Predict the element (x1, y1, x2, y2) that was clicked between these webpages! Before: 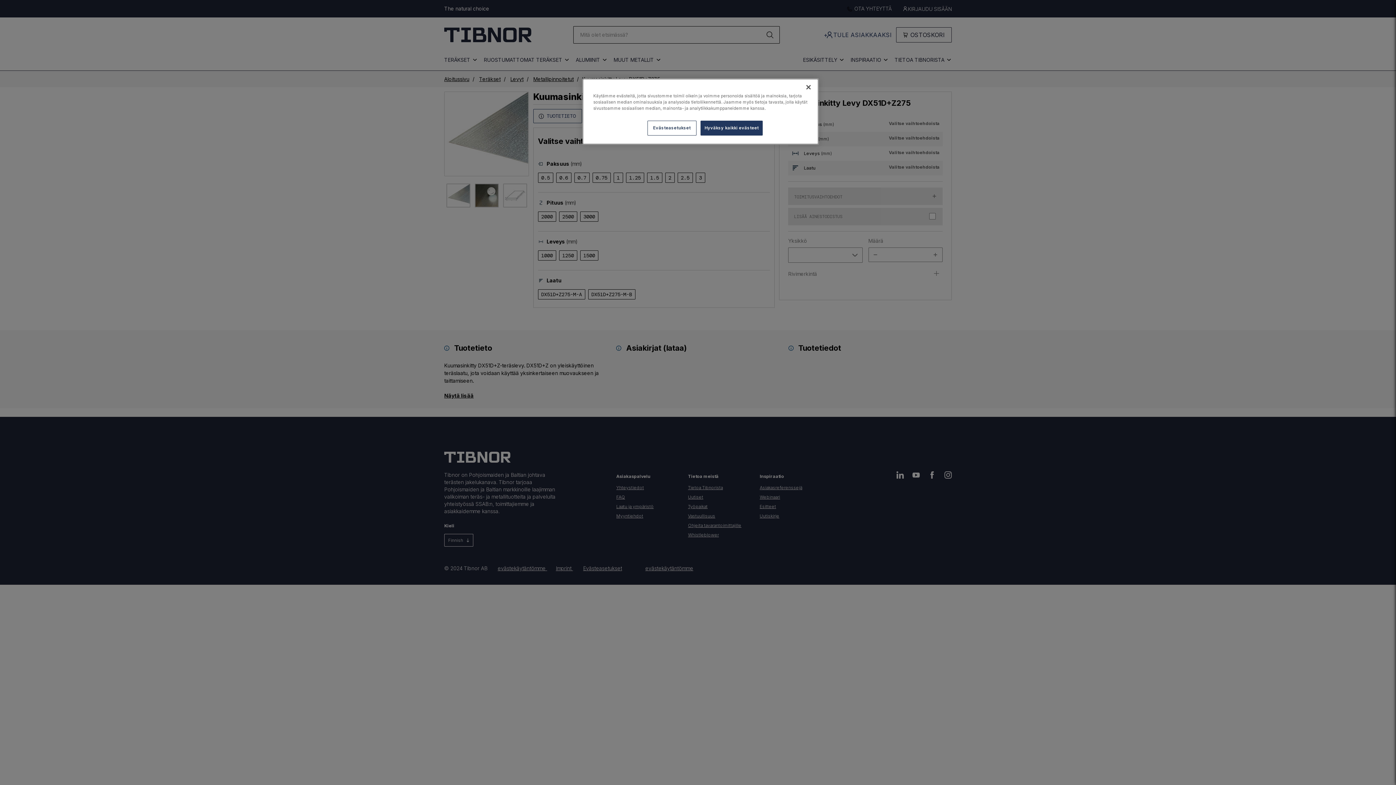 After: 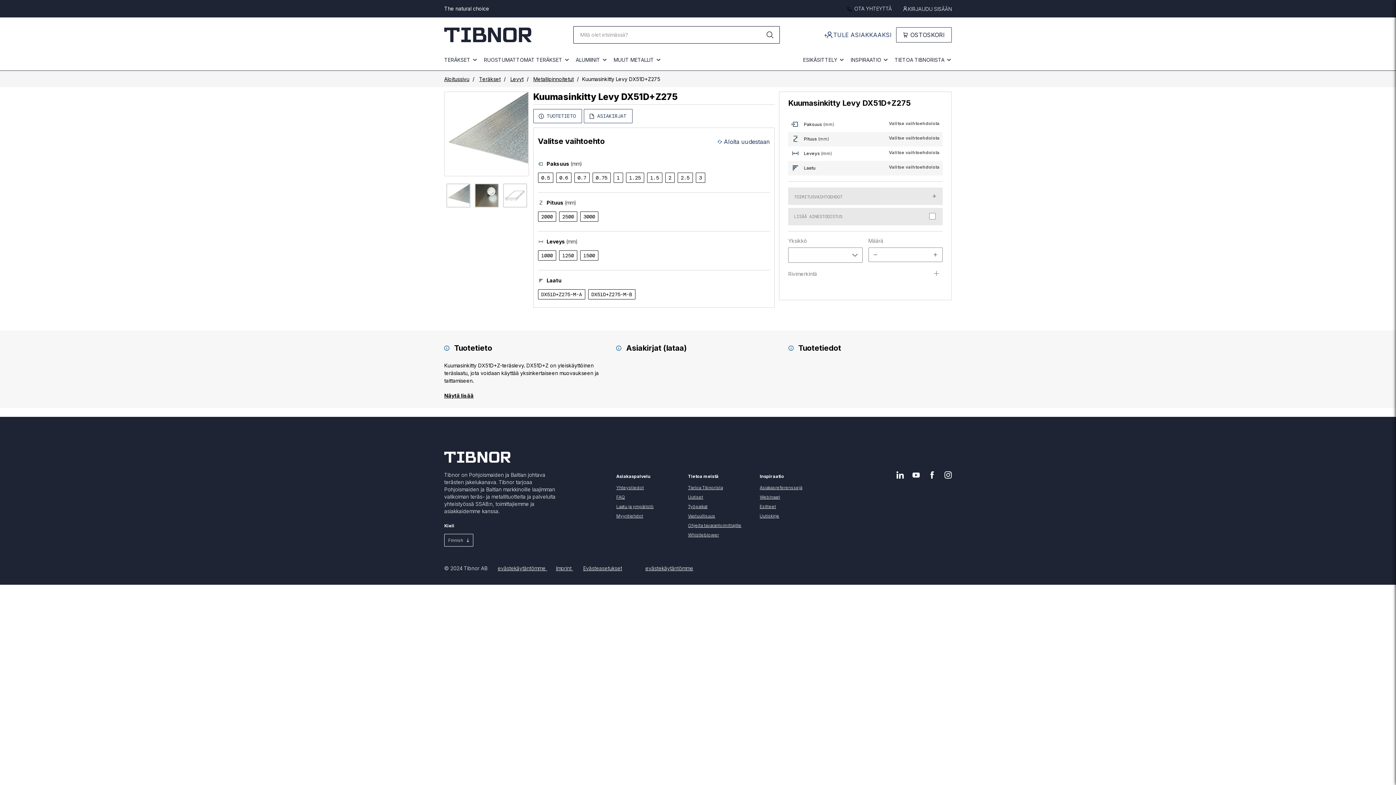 Action: bbox: (800, 79, 816, 95) label: Sulje